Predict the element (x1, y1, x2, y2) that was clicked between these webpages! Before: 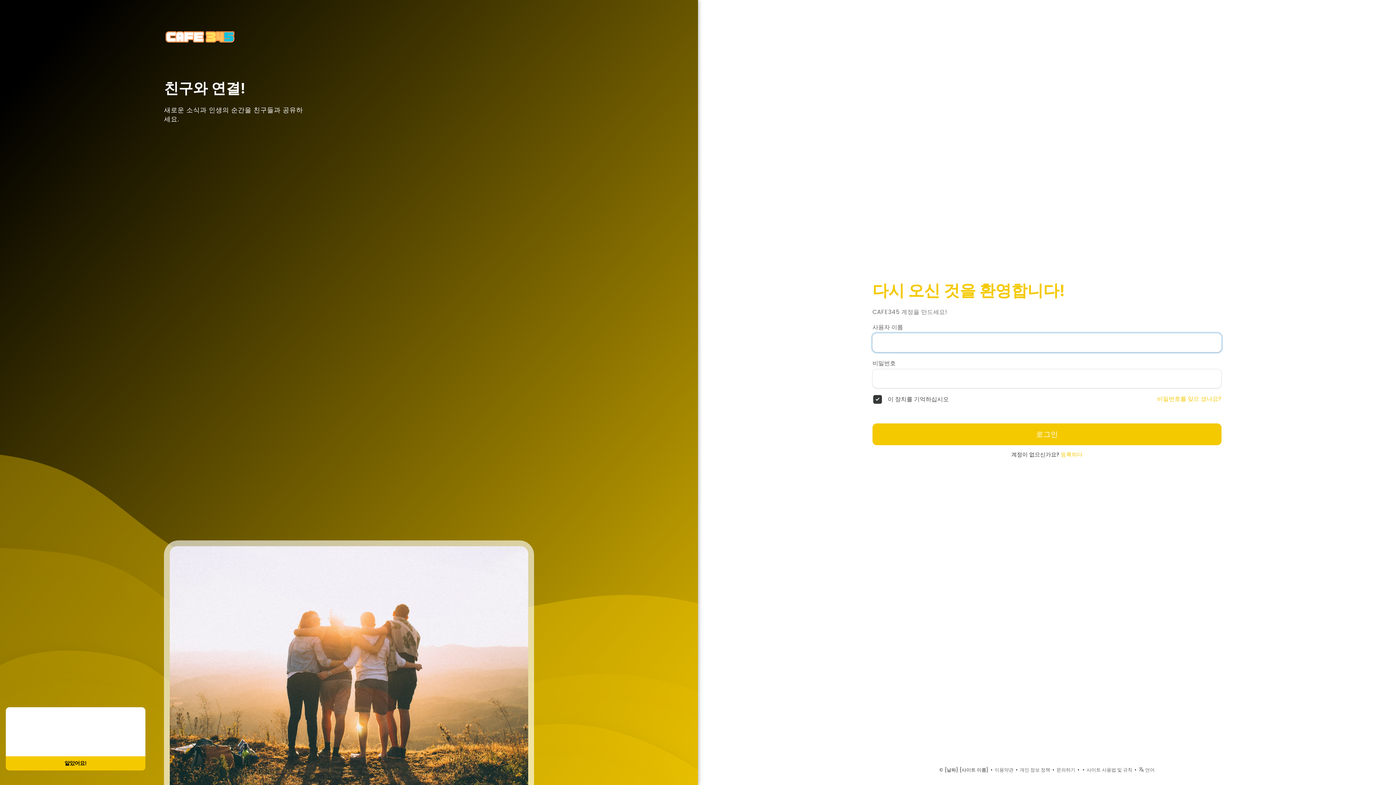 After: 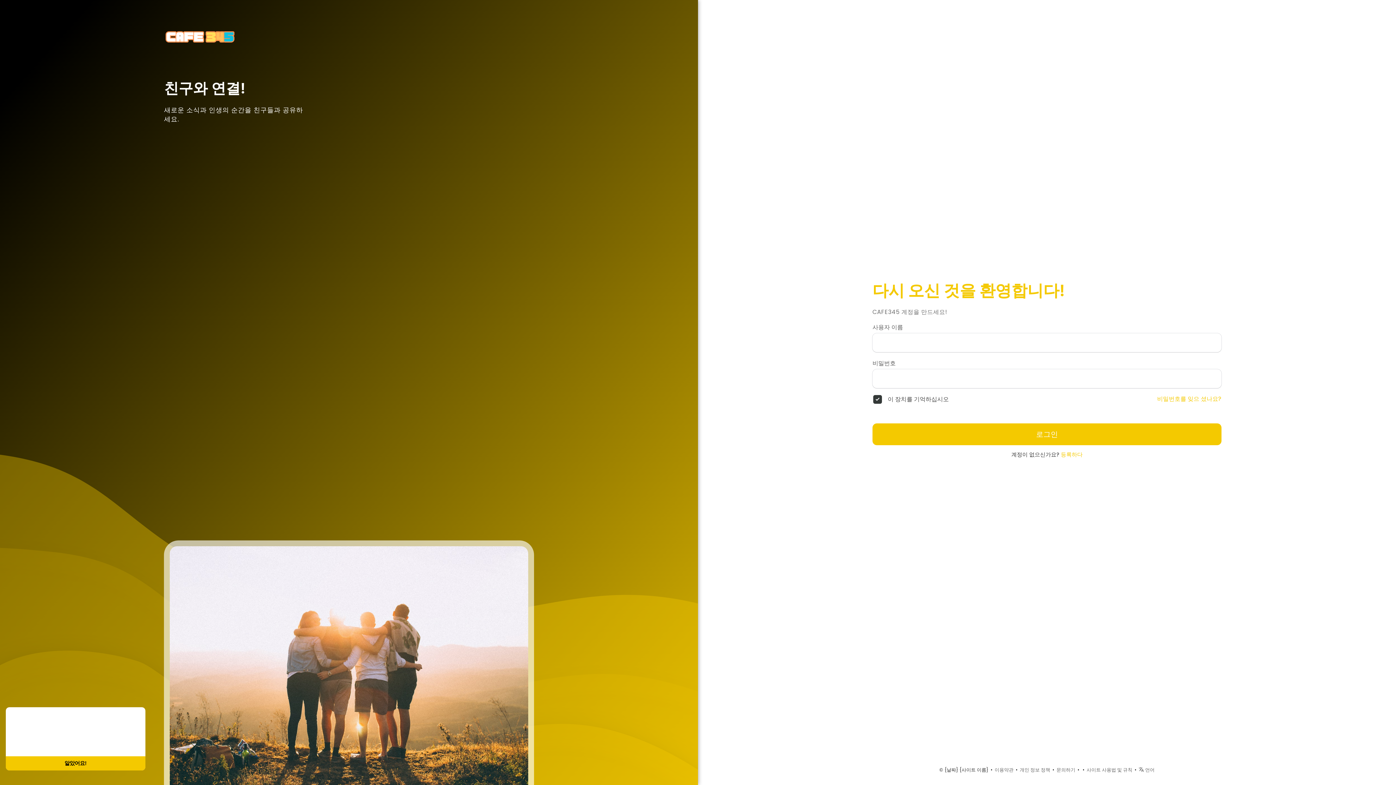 Action: label: learn more about cookies bbox: (26, 736, 59, 747)